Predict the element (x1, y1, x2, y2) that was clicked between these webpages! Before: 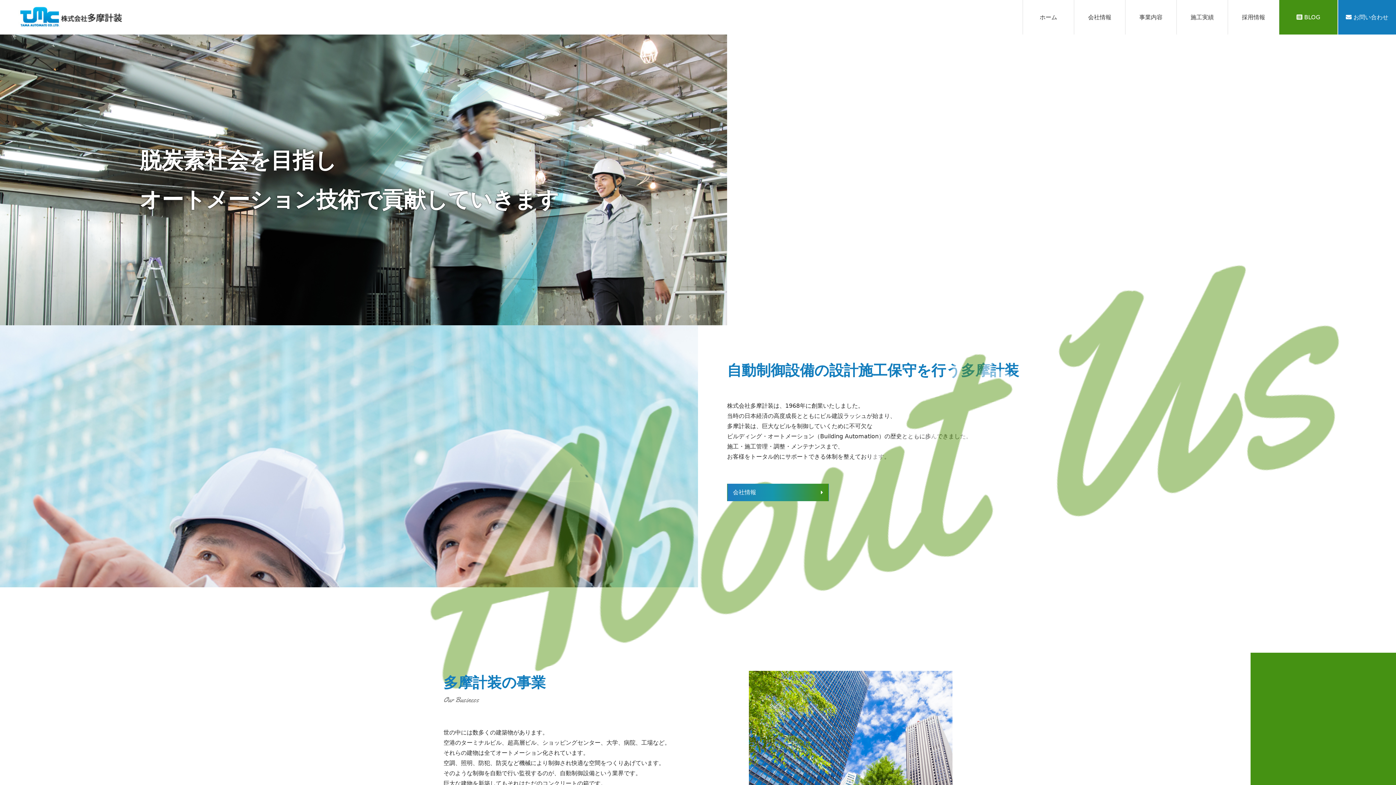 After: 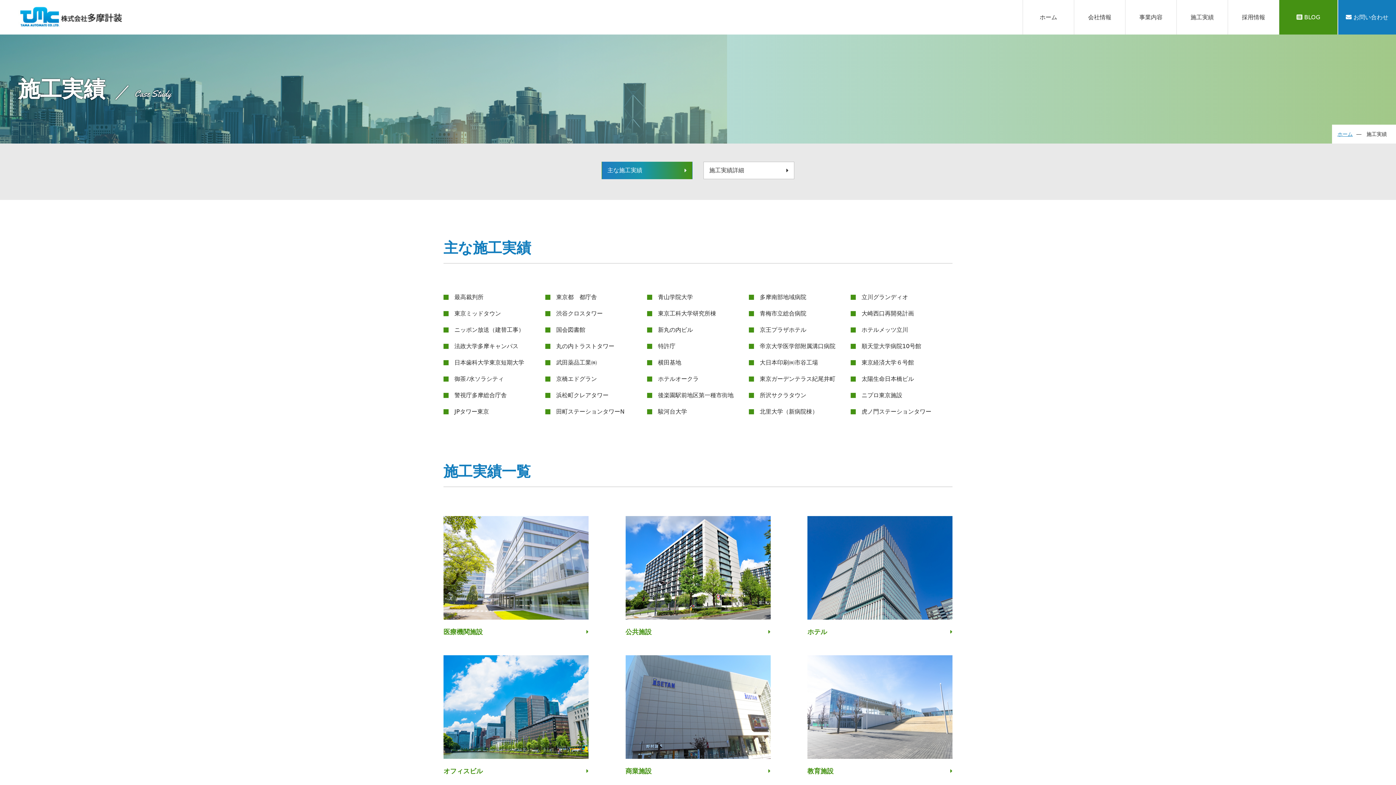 Action: bbox: (1177, 0, 1228, 34) label: 施工実績